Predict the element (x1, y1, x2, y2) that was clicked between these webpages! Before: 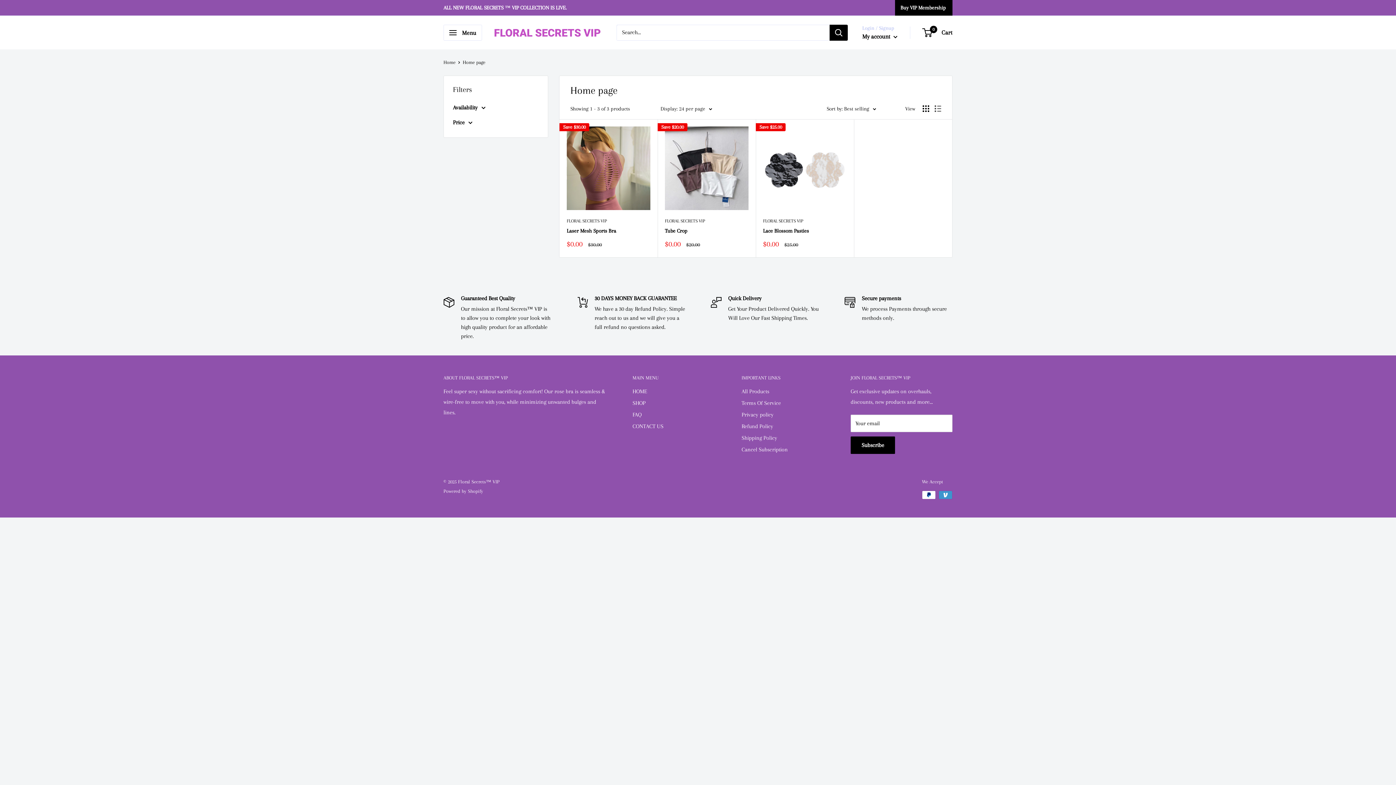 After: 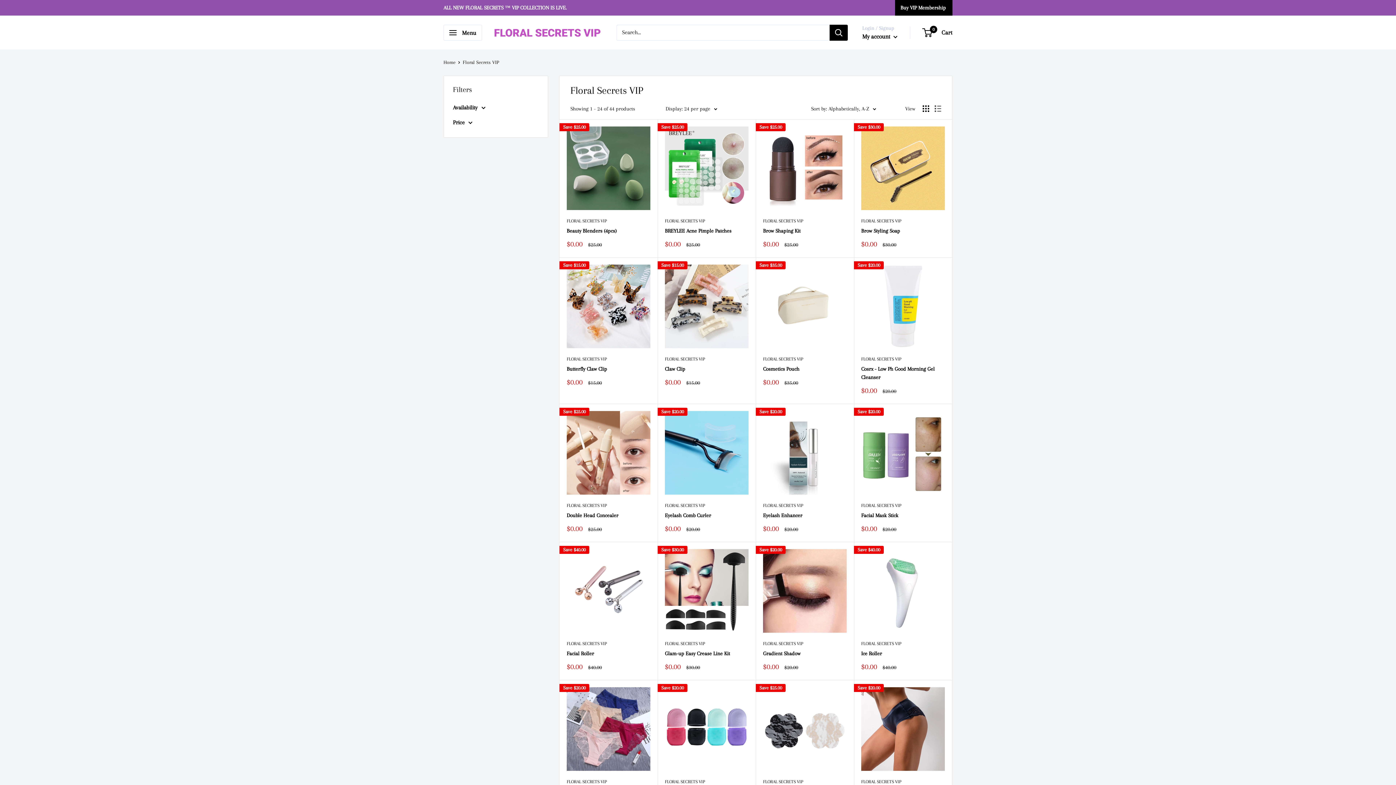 Action: label: FLORAL SECRETS VIP bbox: (566, 217, 650, 224)